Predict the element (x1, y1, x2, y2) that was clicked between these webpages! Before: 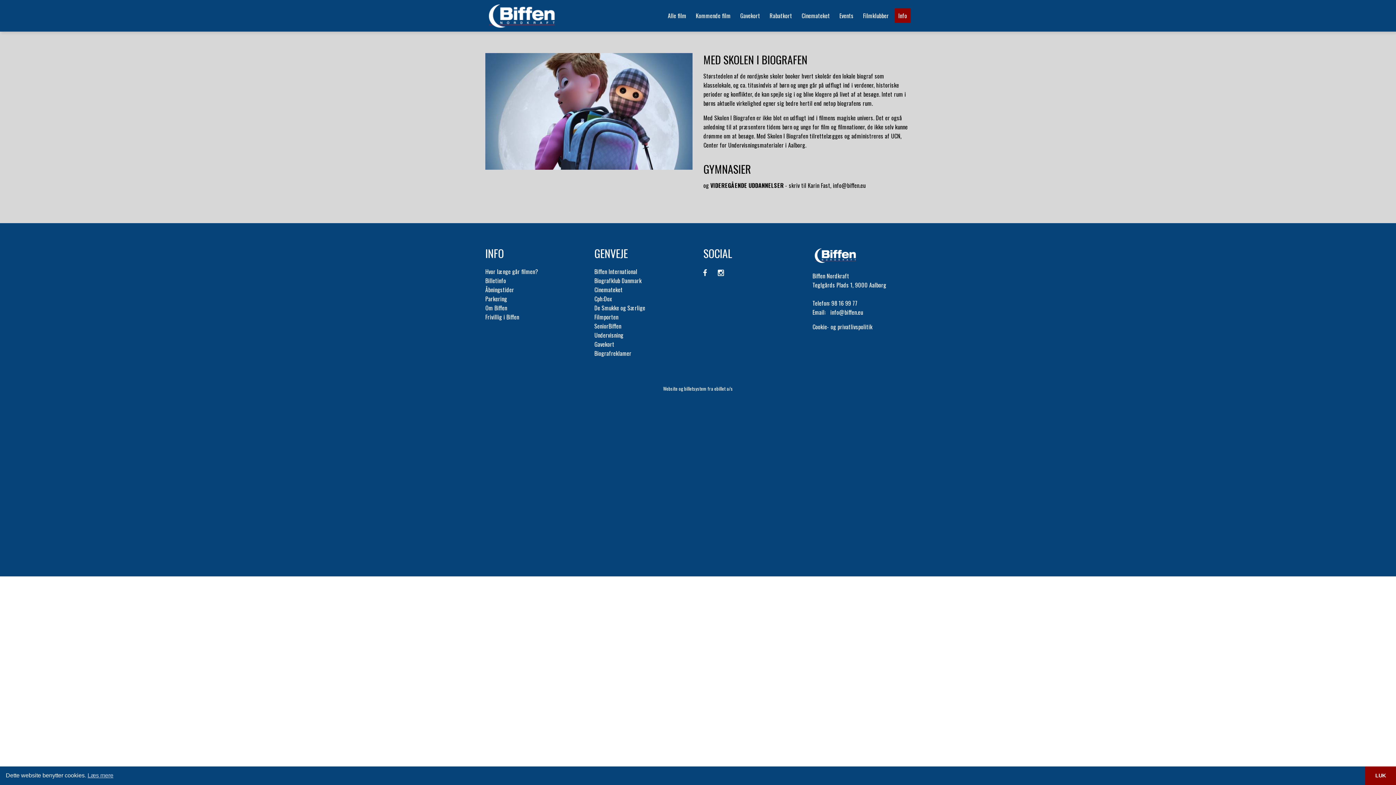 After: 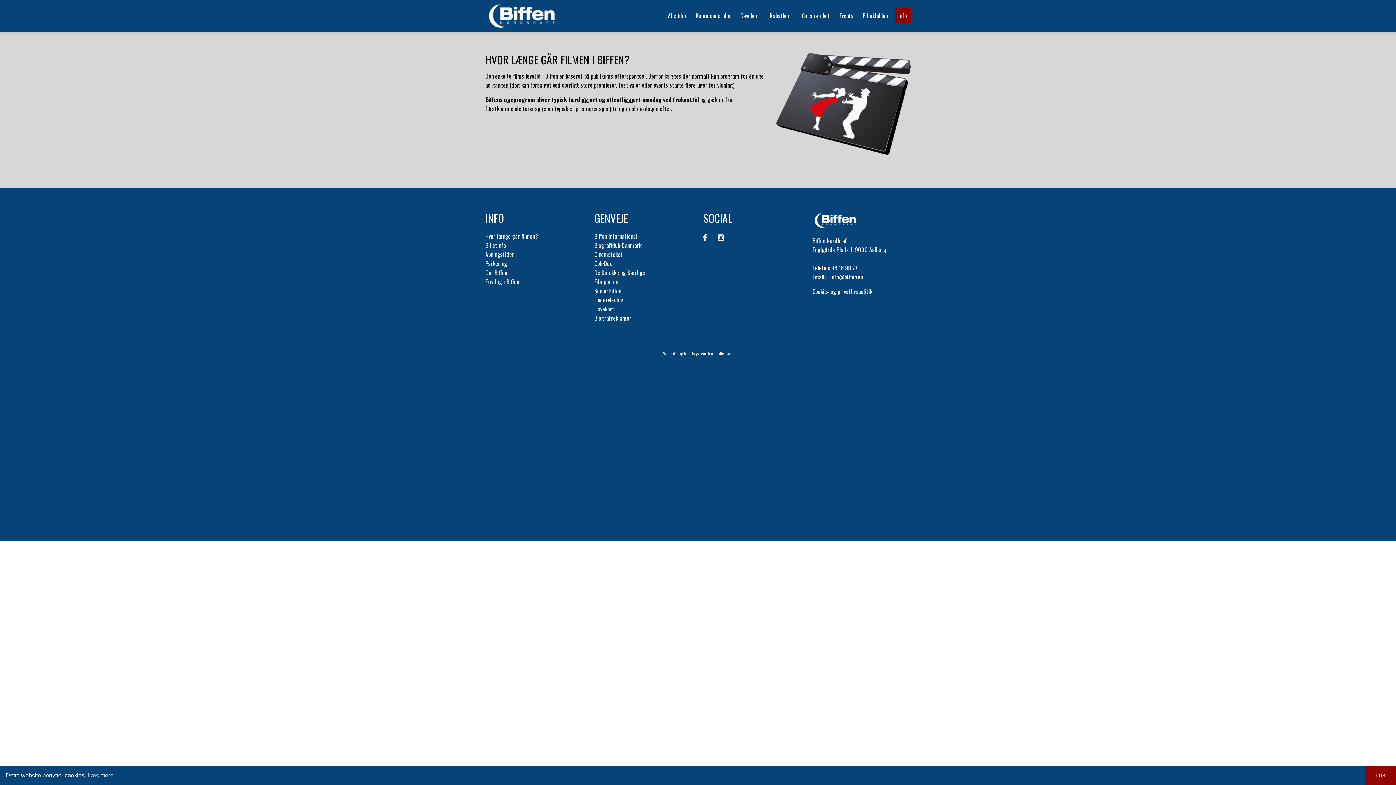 Action: label: Hvor længe går filmen? bbox: (485, 267, 583, 276)